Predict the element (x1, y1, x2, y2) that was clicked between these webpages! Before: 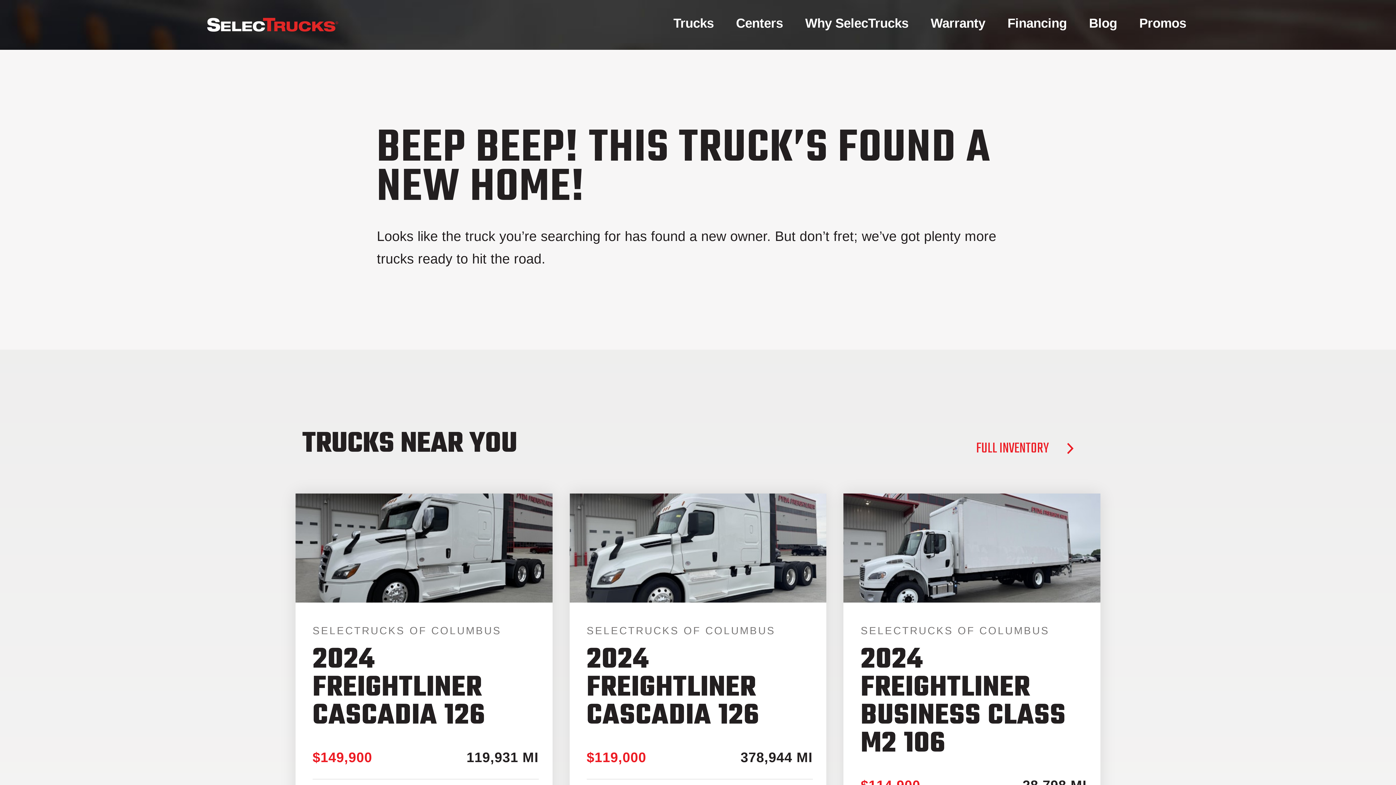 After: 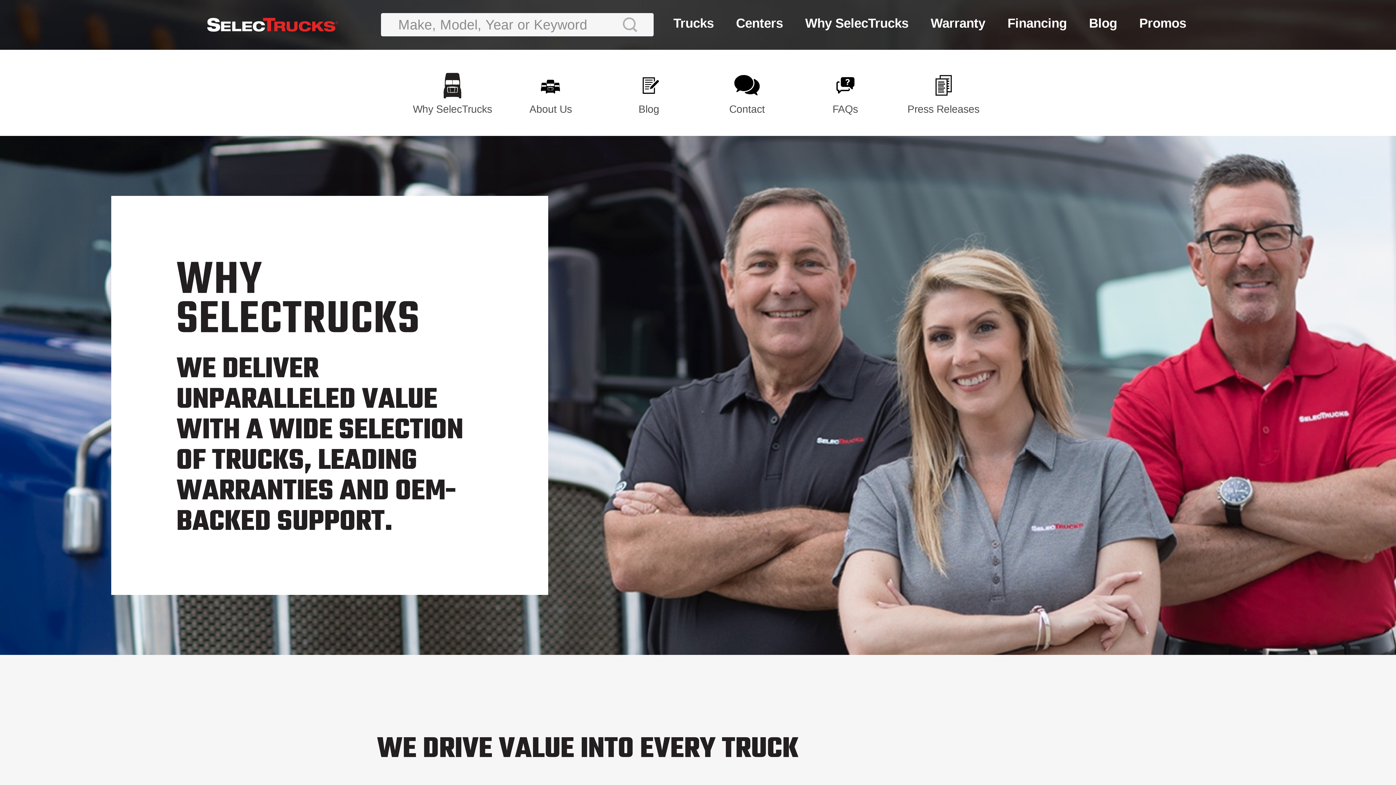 Action: bbox: (802, 0, 911, 46) label: Why SelecTrucks